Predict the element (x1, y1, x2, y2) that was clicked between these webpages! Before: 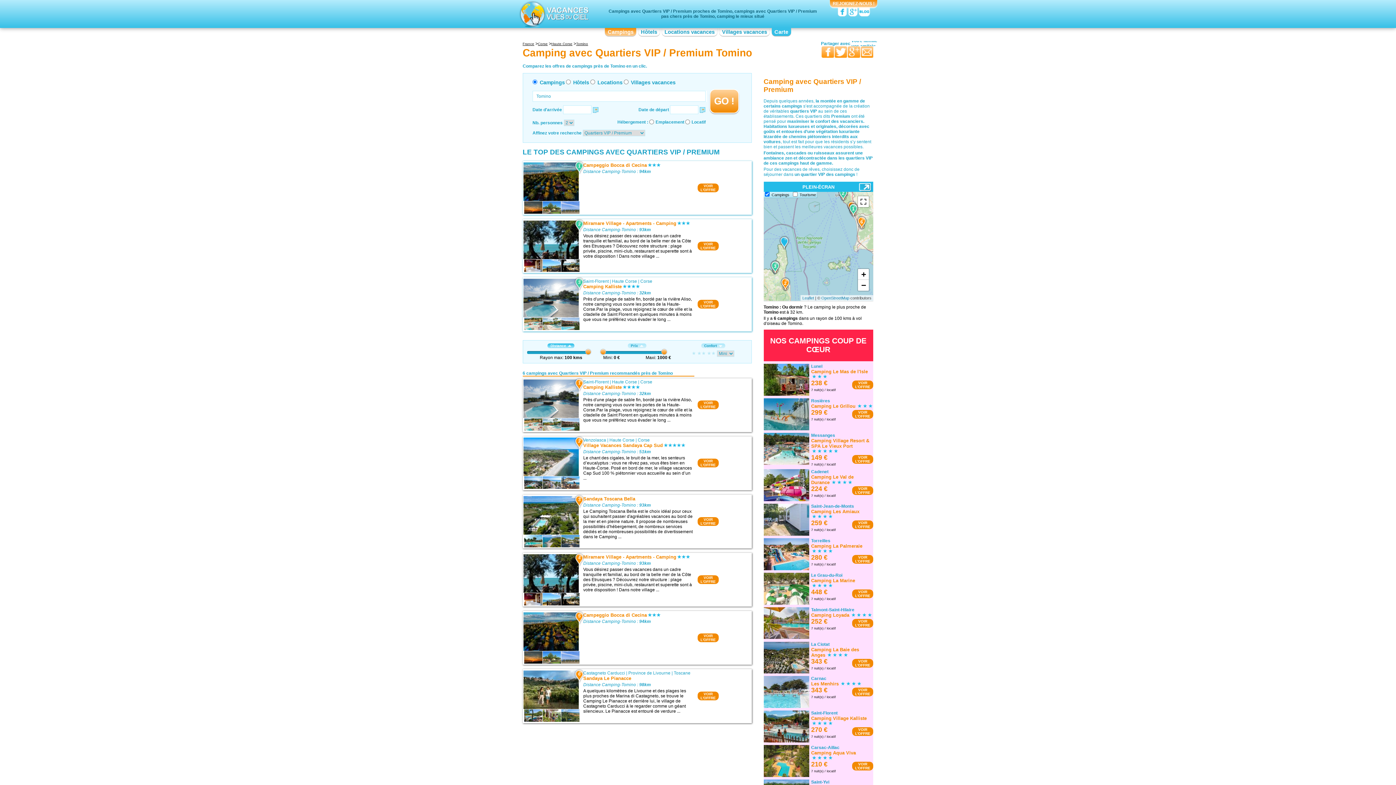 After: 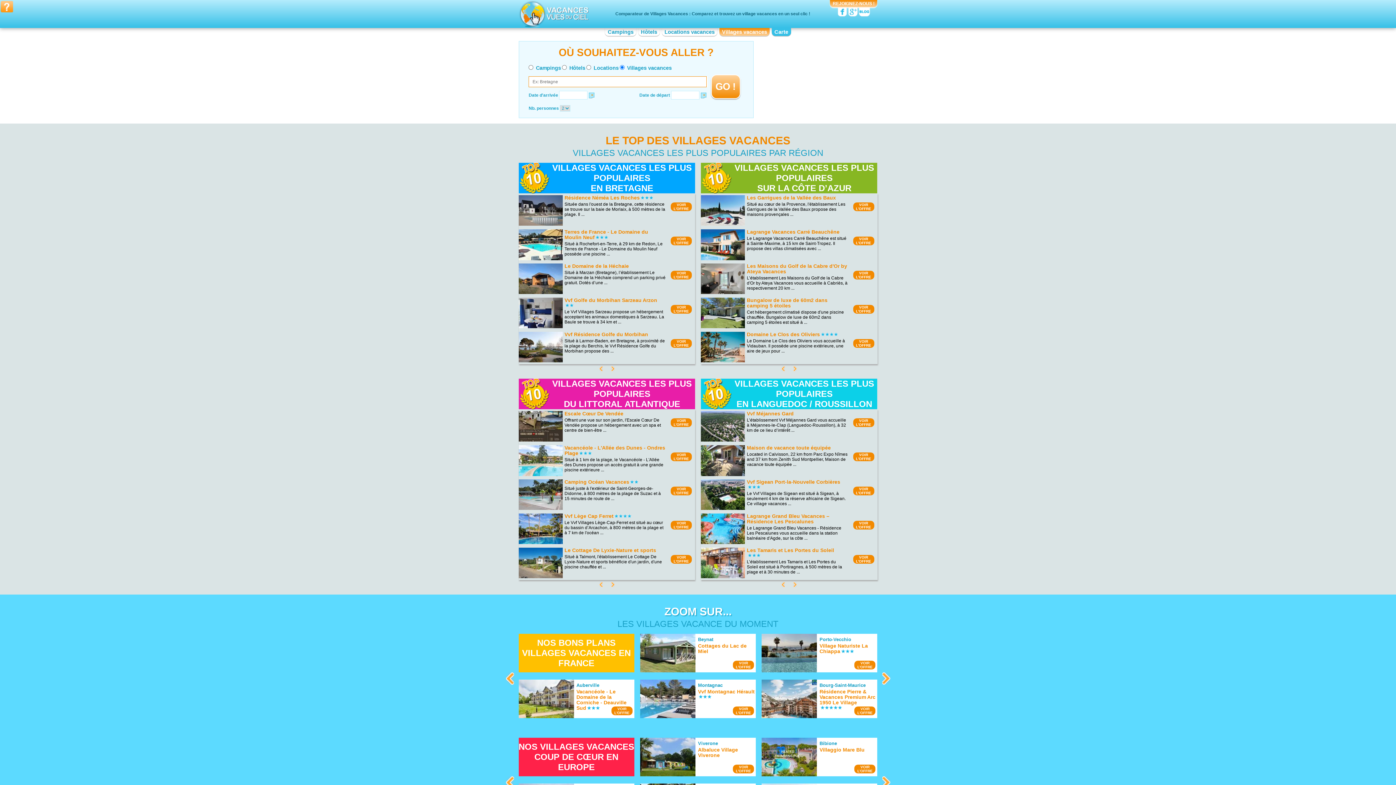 Action: label: Villages vacances bbox: (719, 28, 769, 35)